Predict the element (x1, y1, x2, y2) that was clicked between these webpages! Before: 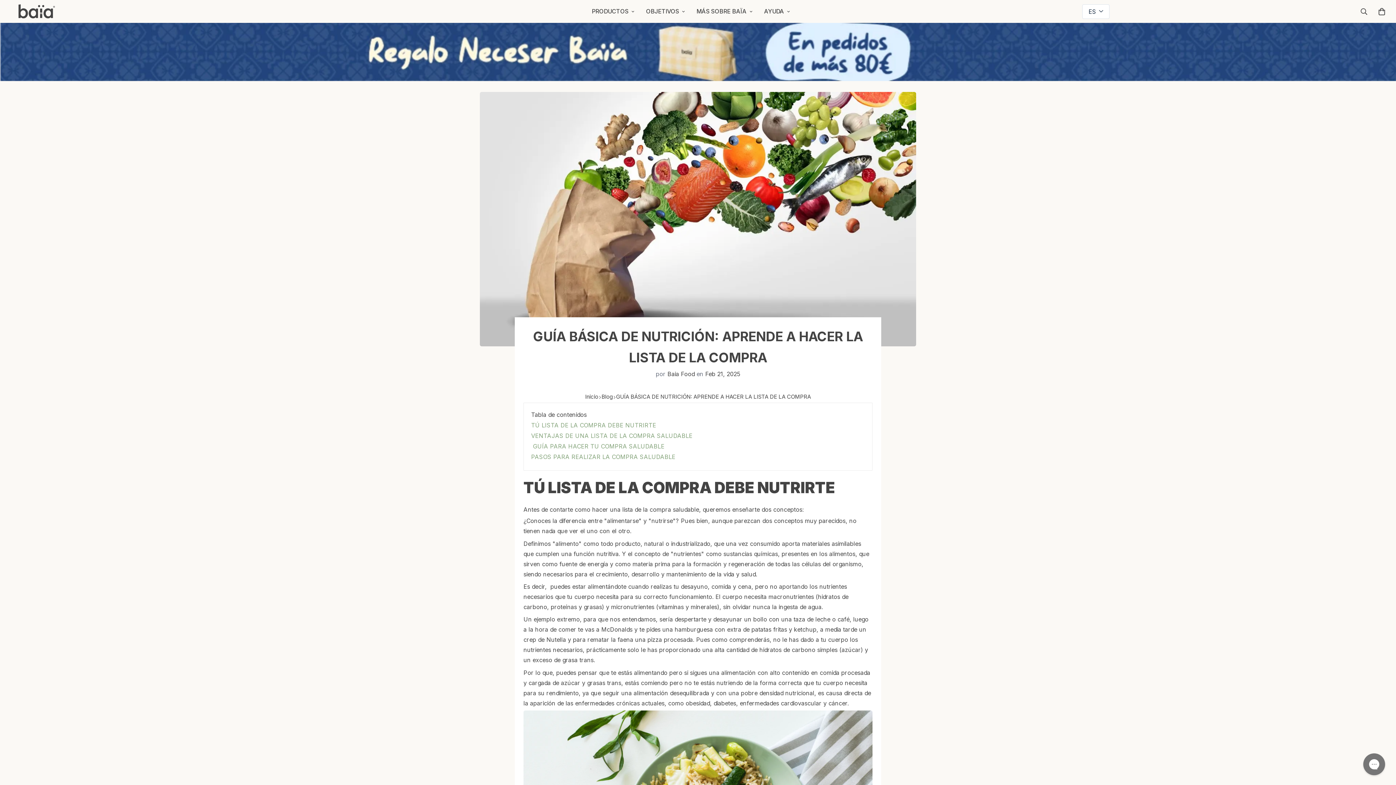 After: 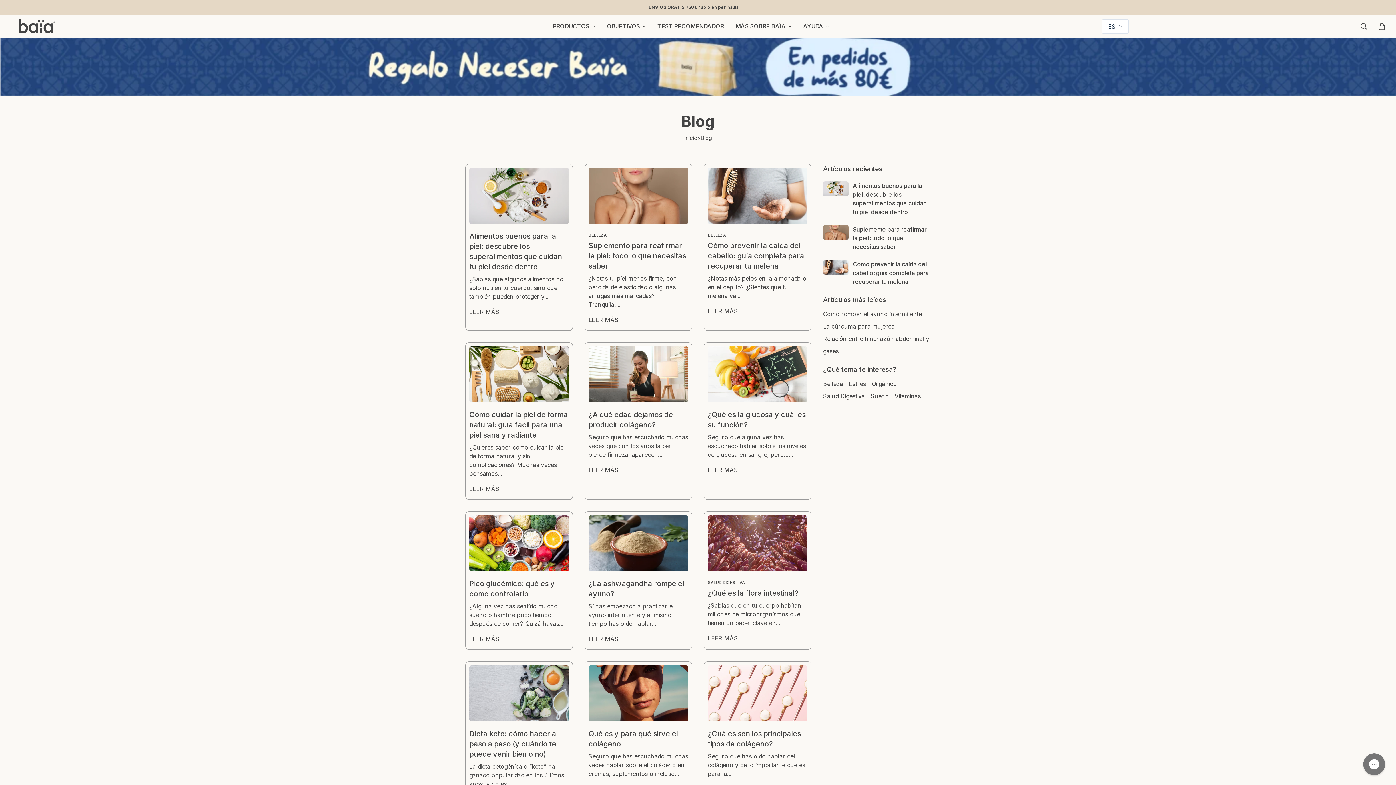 Action: bbox: (601, 393, 612, 401) label: Blog